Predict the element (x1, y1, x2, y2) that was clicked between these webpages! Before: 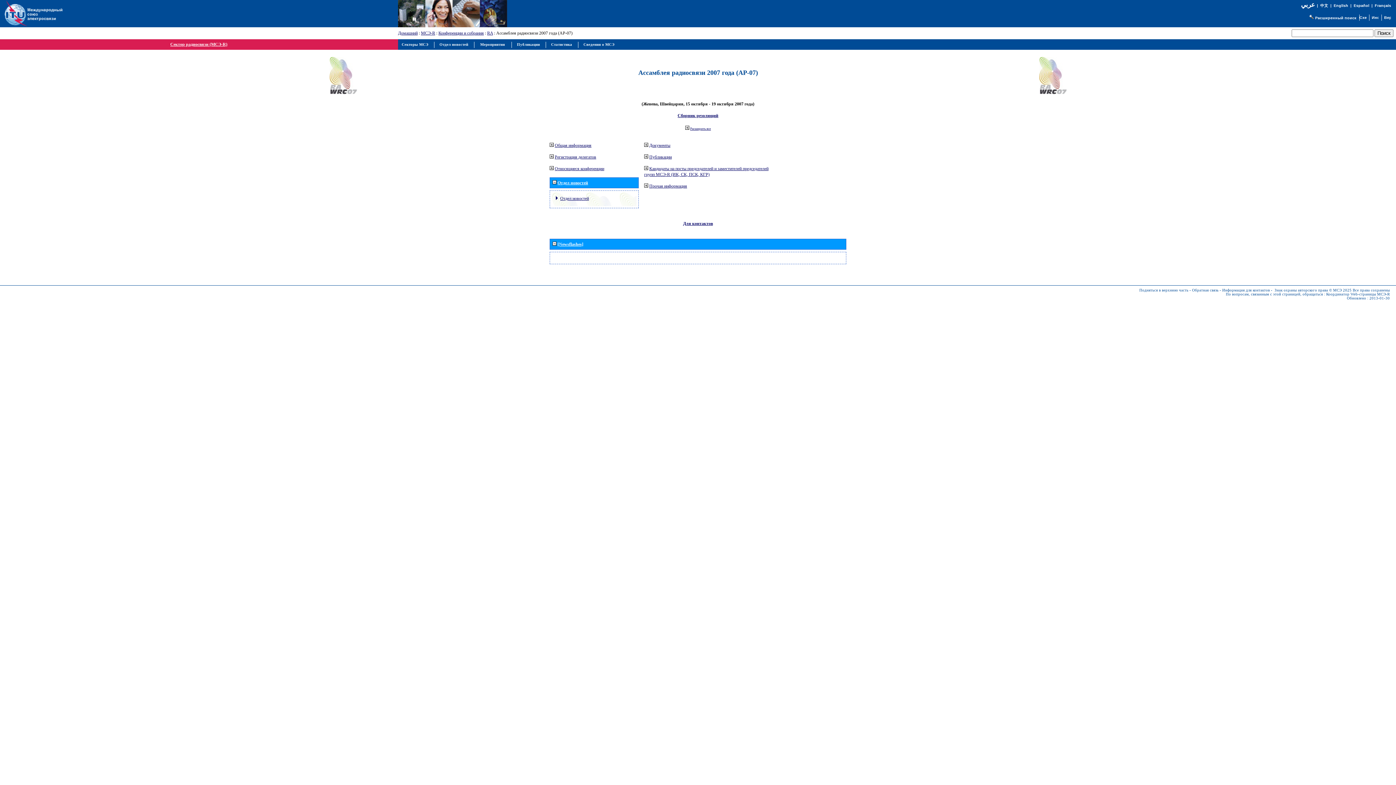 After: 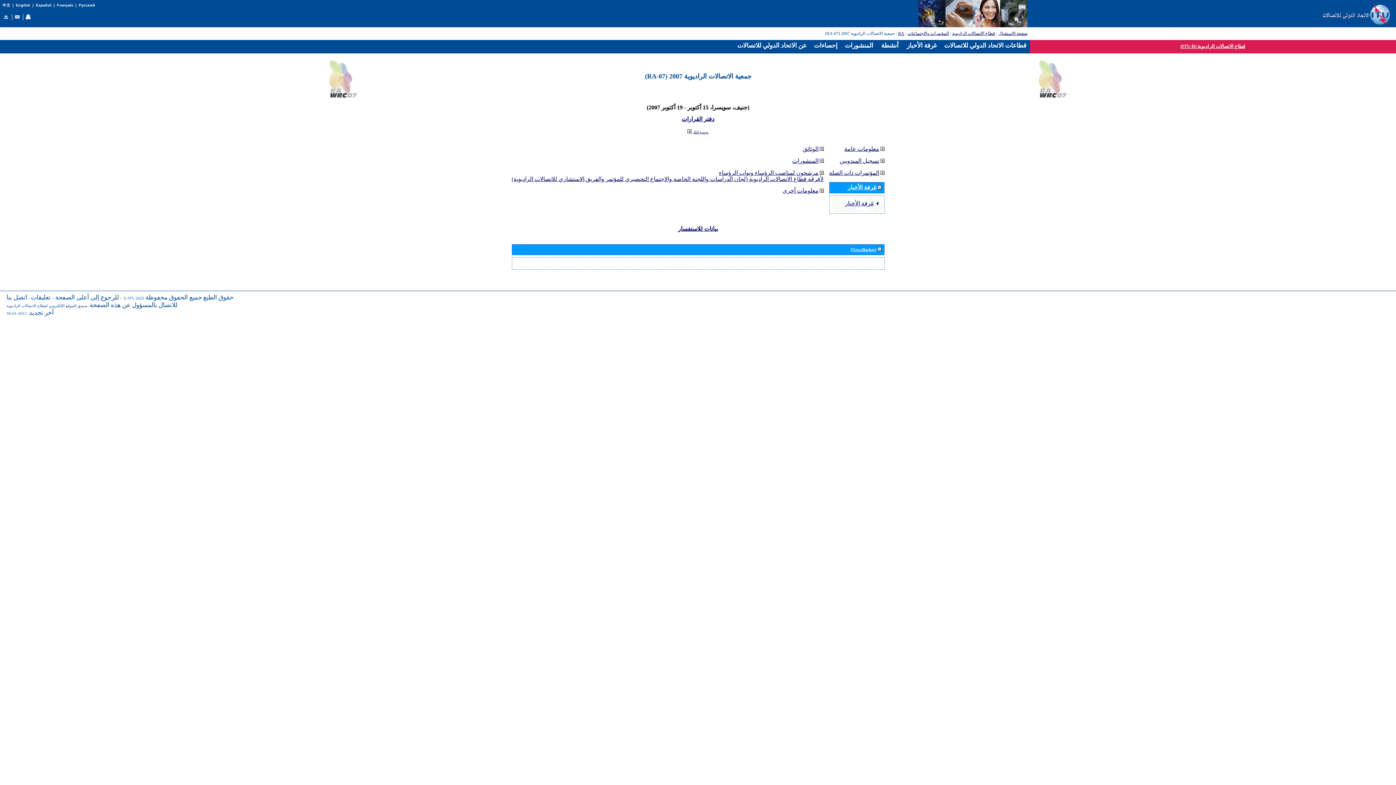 Action: label: عربي bbox: (1301, 1, 1315, 8)